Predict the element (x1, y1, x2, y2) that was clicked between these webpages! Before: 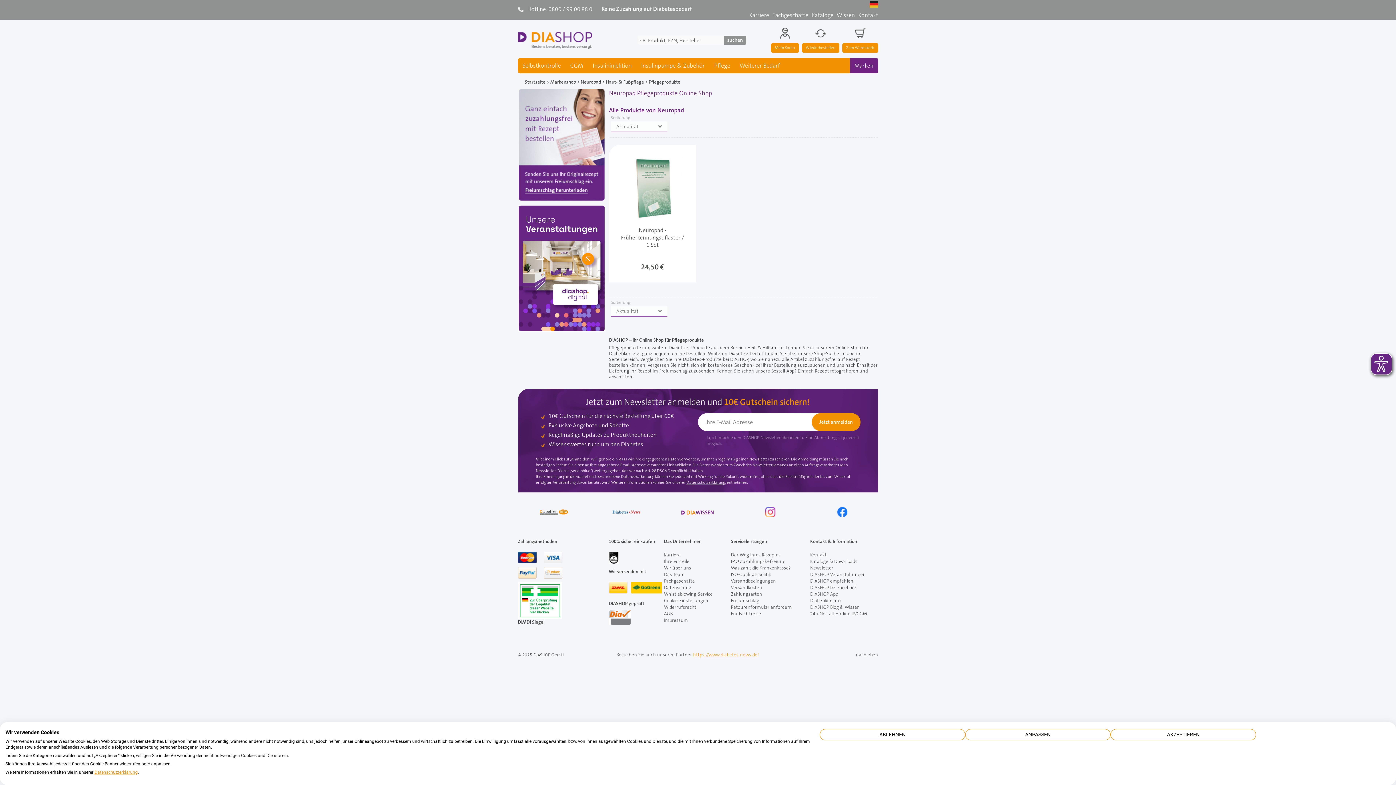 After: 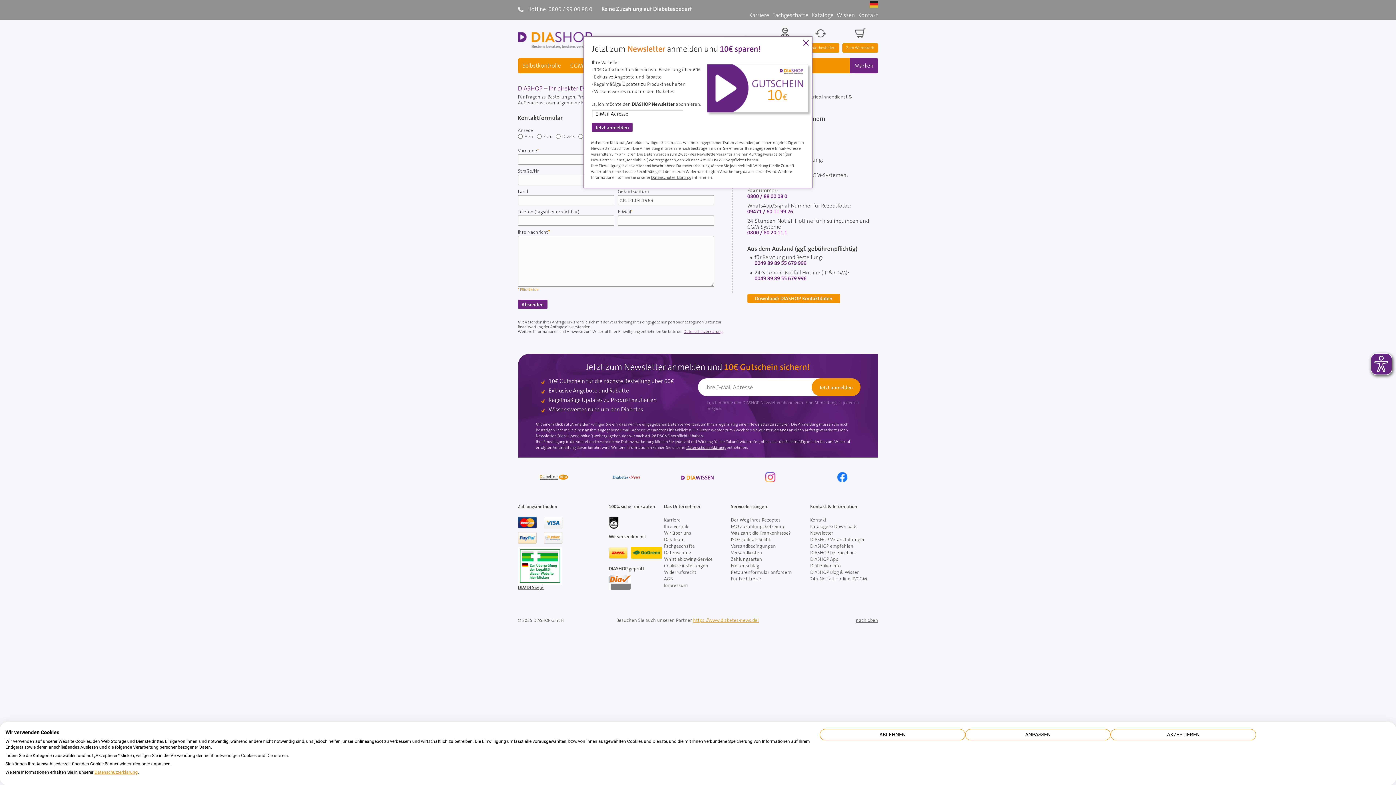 Action: label: Kontakt bbox: (810, 551, 826, 558)